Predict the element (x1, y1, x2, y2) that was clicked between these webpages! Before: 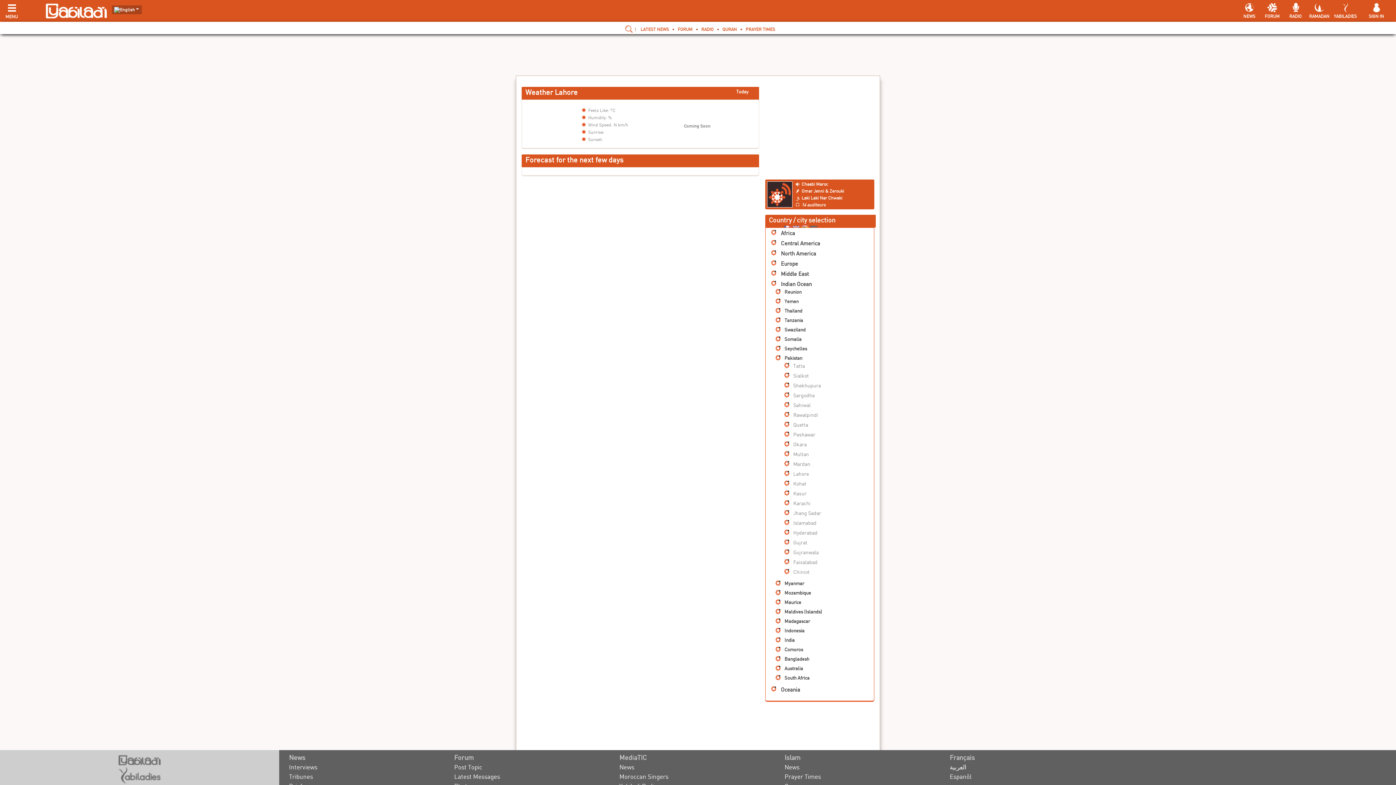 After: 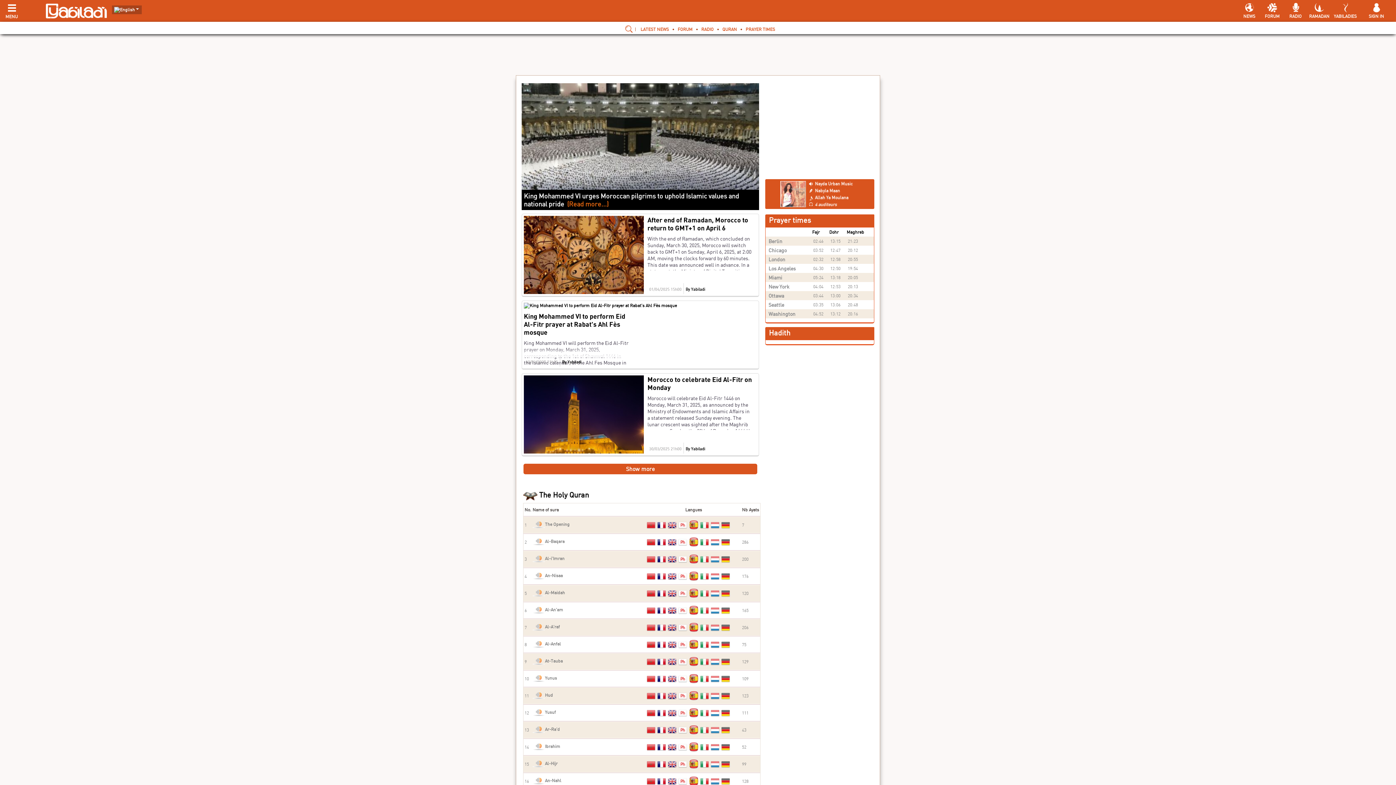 Action: label: Islam bbox: (784, 753, 945, 761)